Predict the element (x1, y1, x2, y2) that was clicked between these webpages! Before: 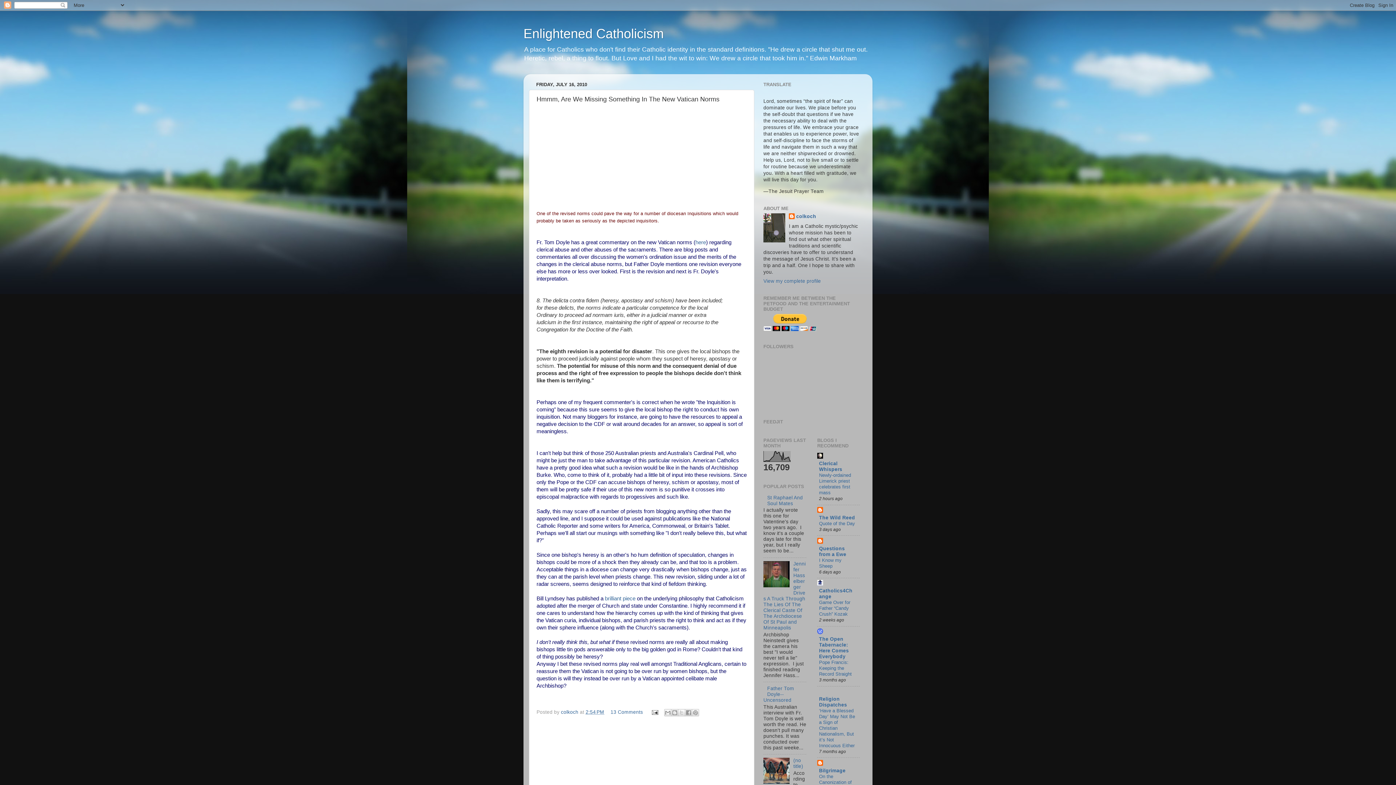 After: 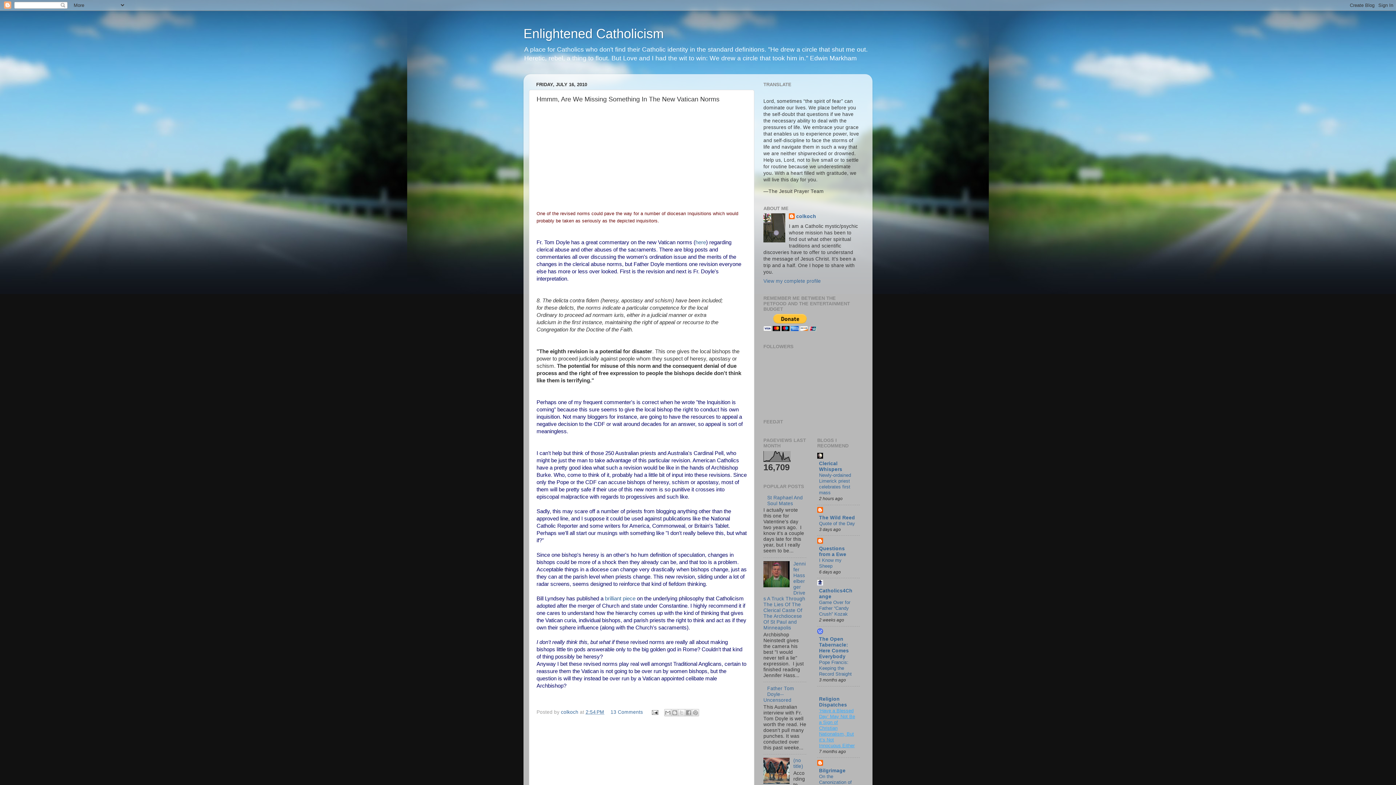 Action: bbox: (819, 708, 855, 748) label: ‘Have a Blessed Day’ May Not Be a Sign of Christian Nationalism, But it’s Not Innocuous Either